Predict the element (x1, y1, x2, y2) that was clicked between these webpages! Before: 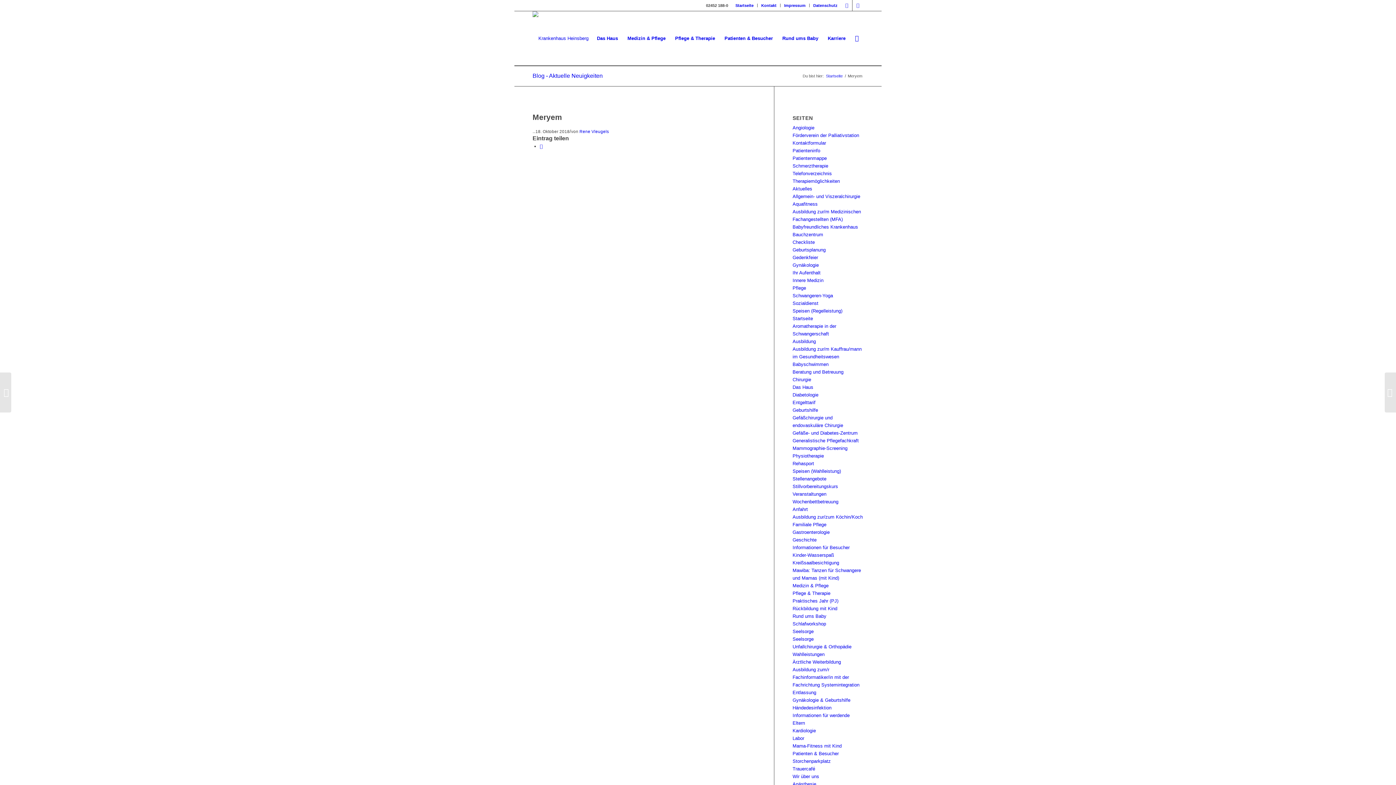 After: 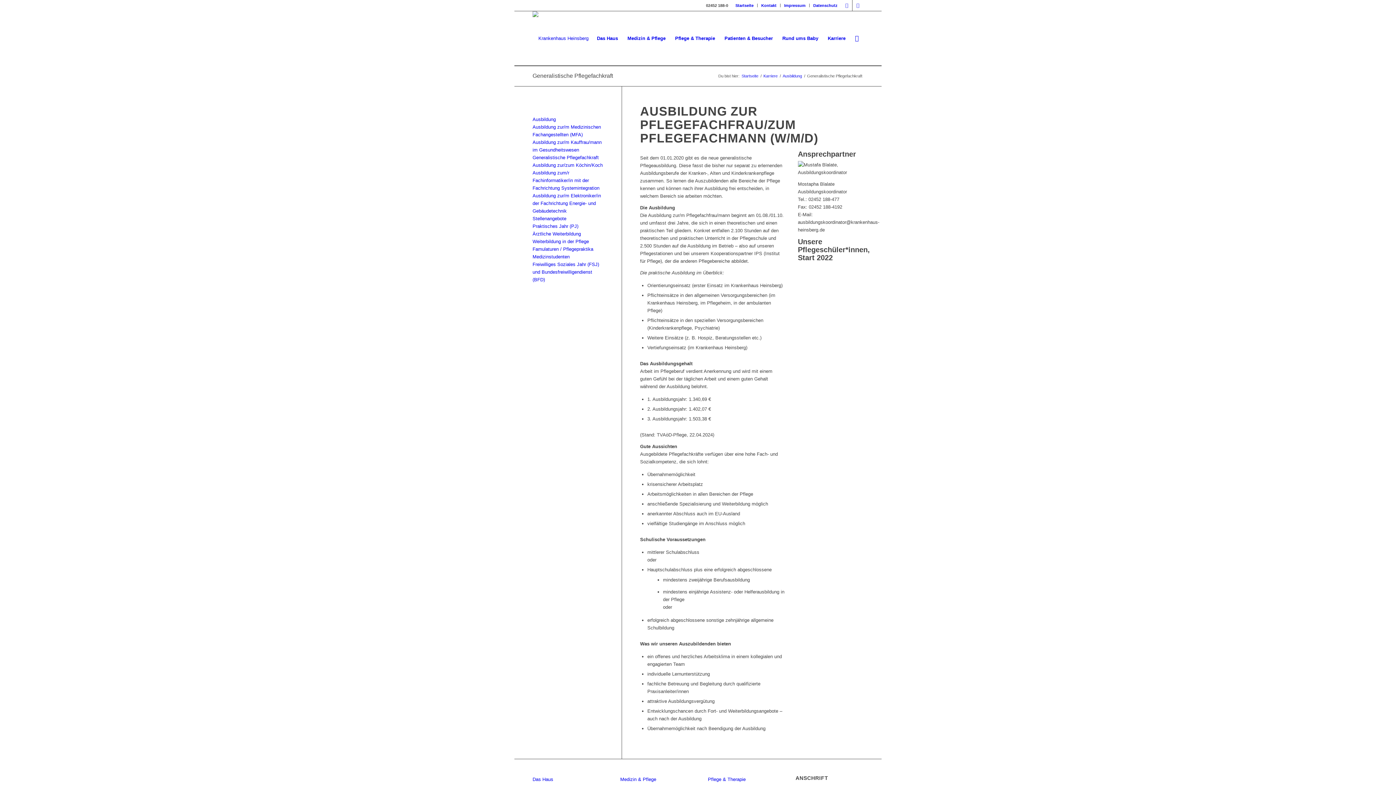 Action: label: Generalistische Pflegefachkraft bbox: (792, 438, 859, 443)